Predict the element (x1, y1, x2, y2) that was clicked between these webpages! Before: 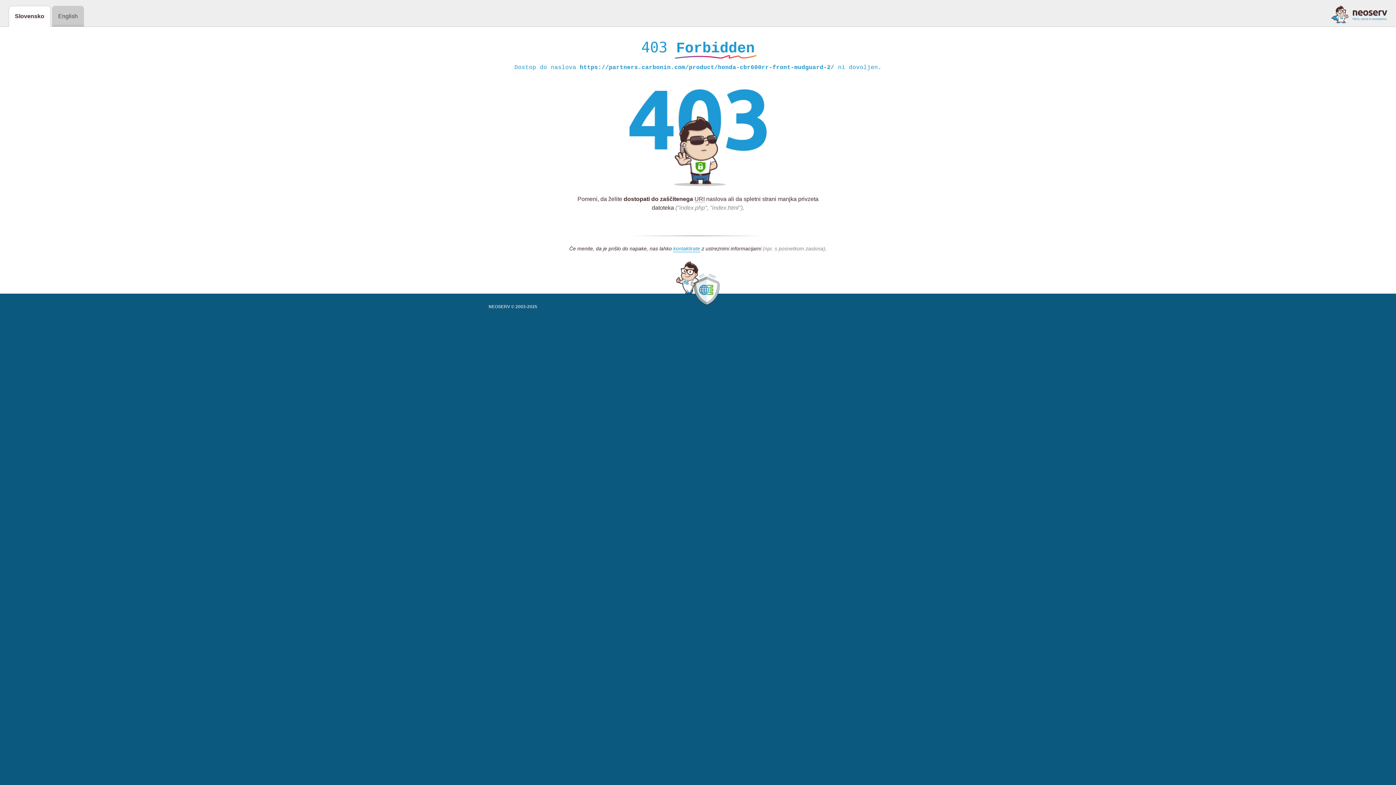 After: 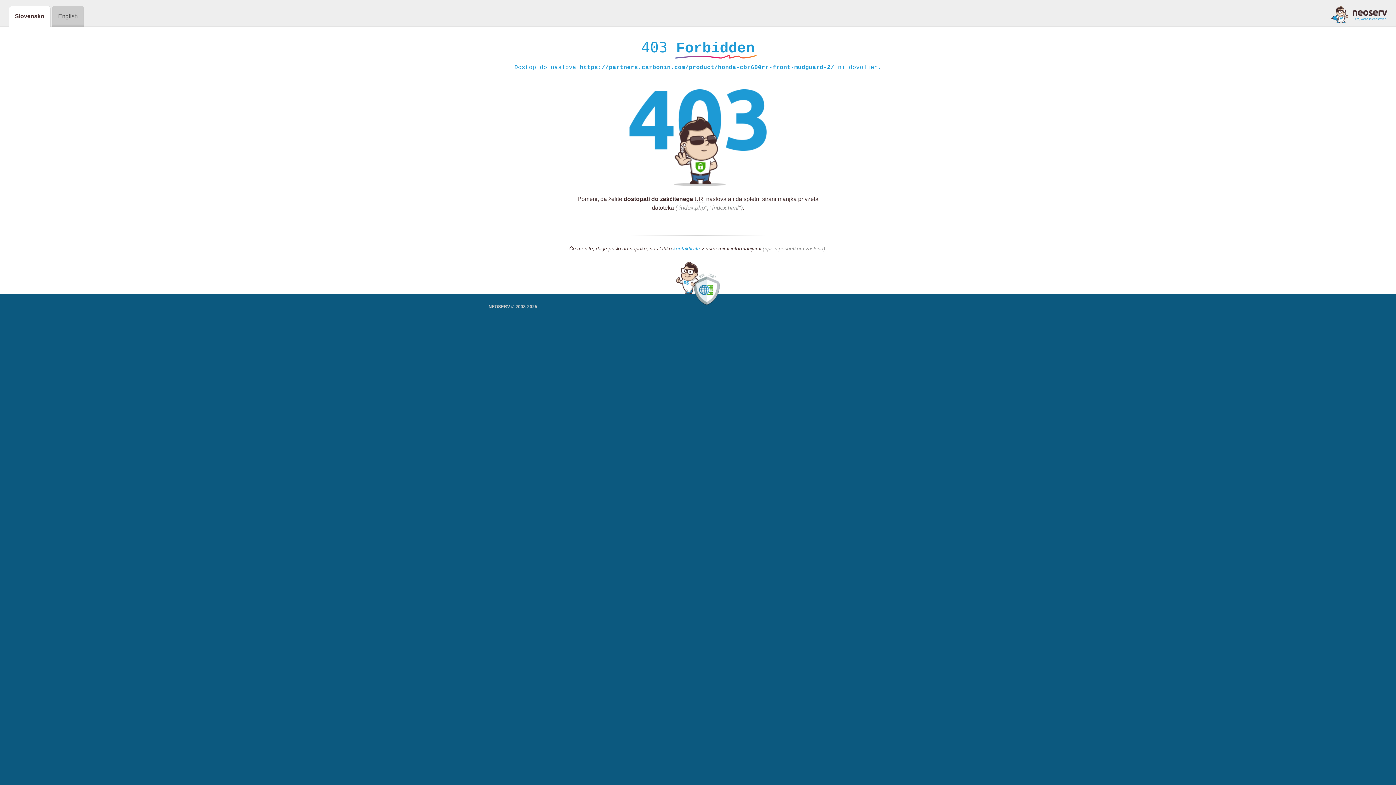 Action: bbox: (673, 245, 700, 252) label: kontaktirate